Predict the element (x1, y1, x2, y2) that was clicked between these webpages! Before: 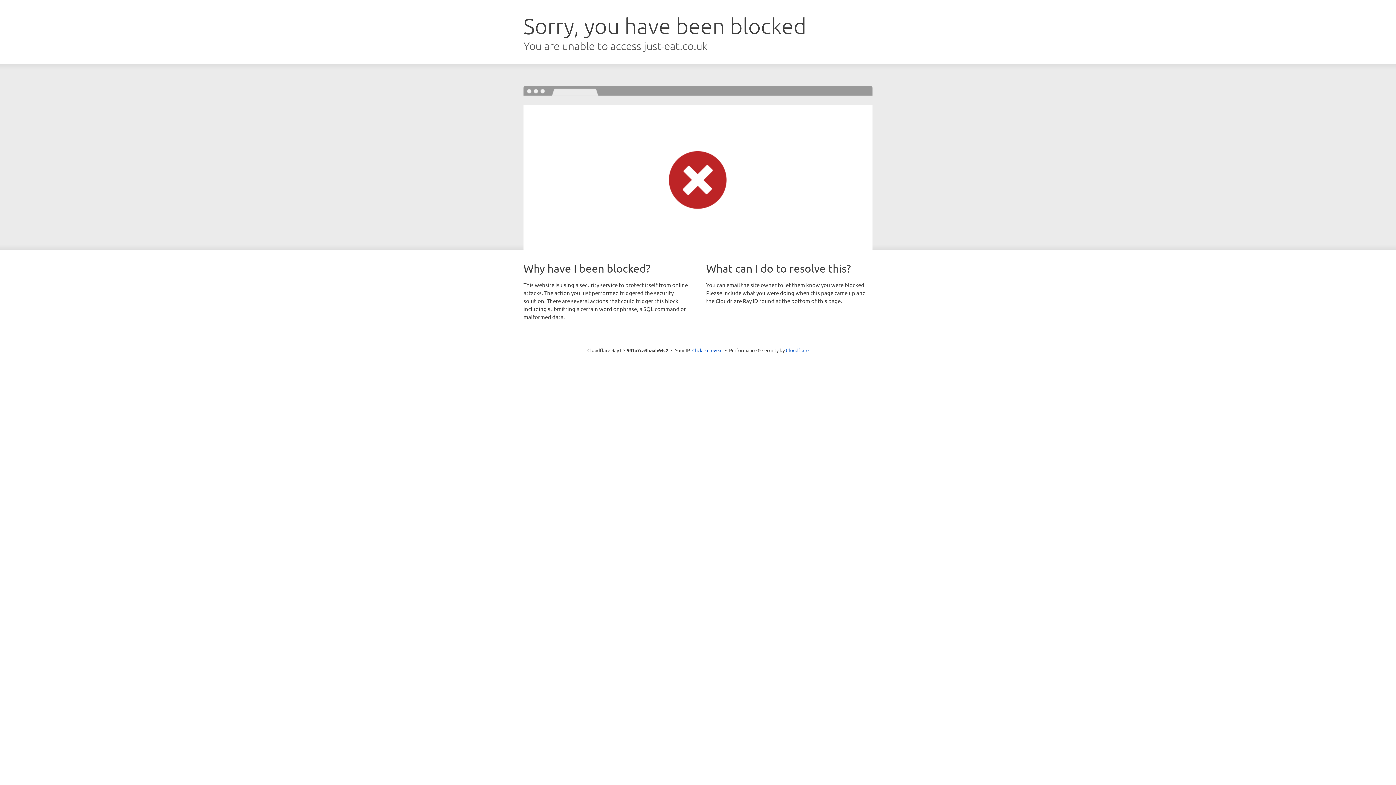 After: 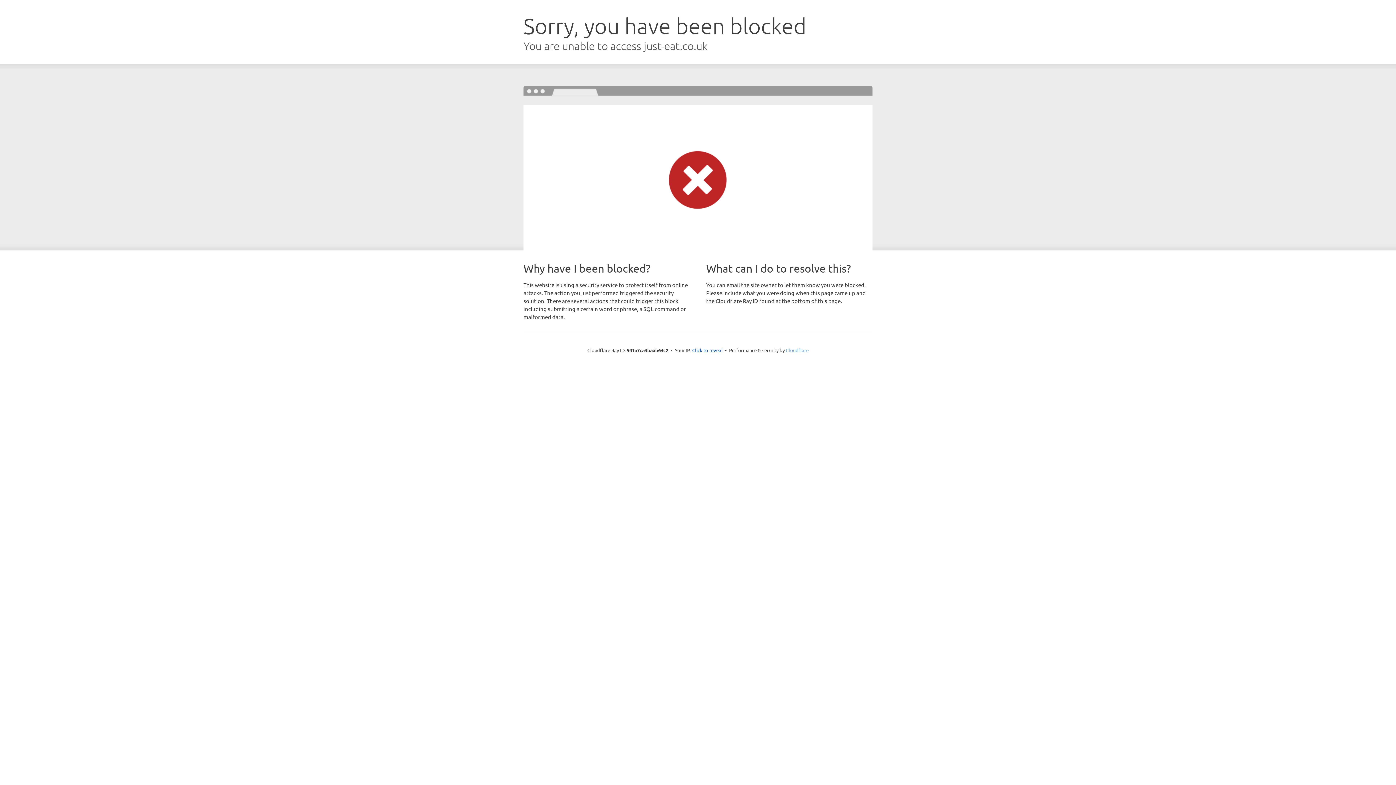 Action: label: Cloudflare bbox: (786, 347, 808, 353)